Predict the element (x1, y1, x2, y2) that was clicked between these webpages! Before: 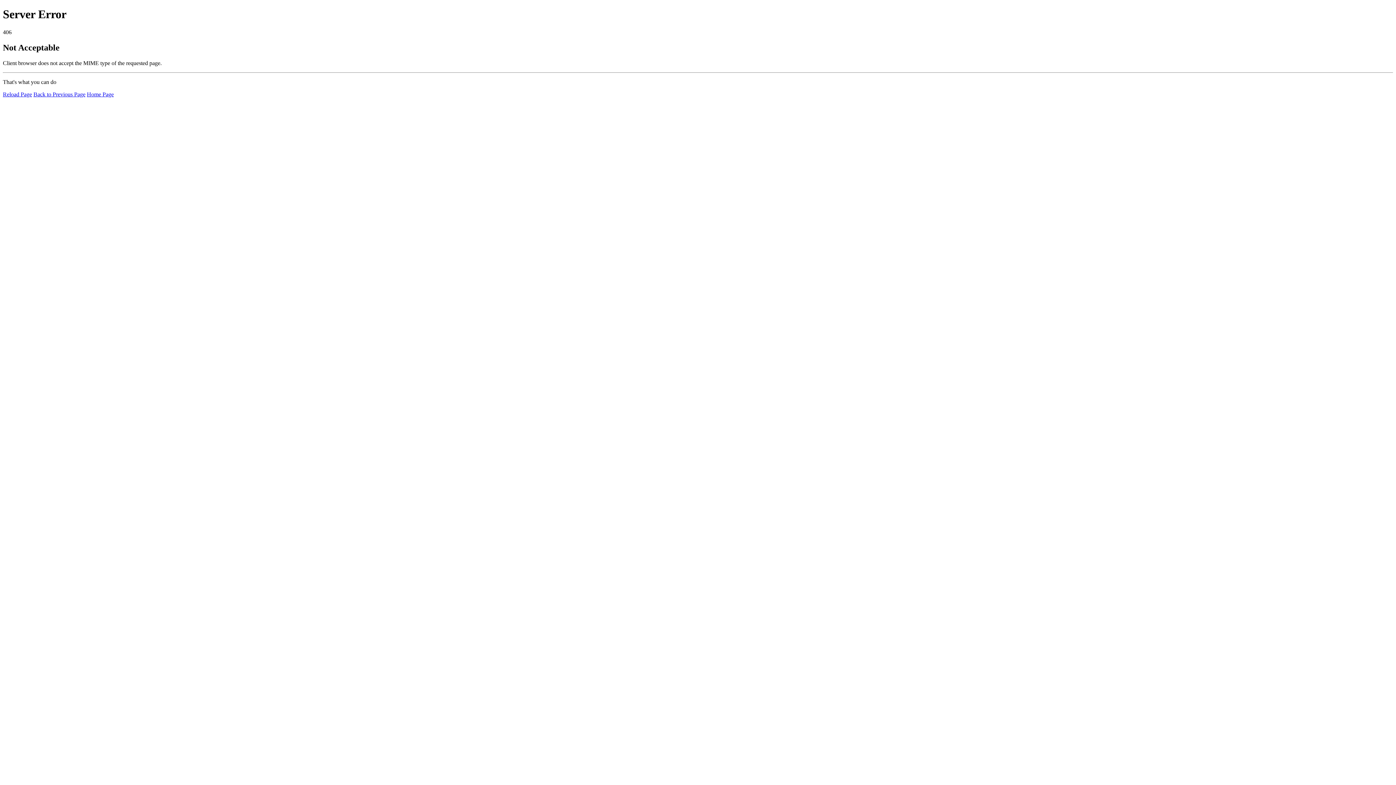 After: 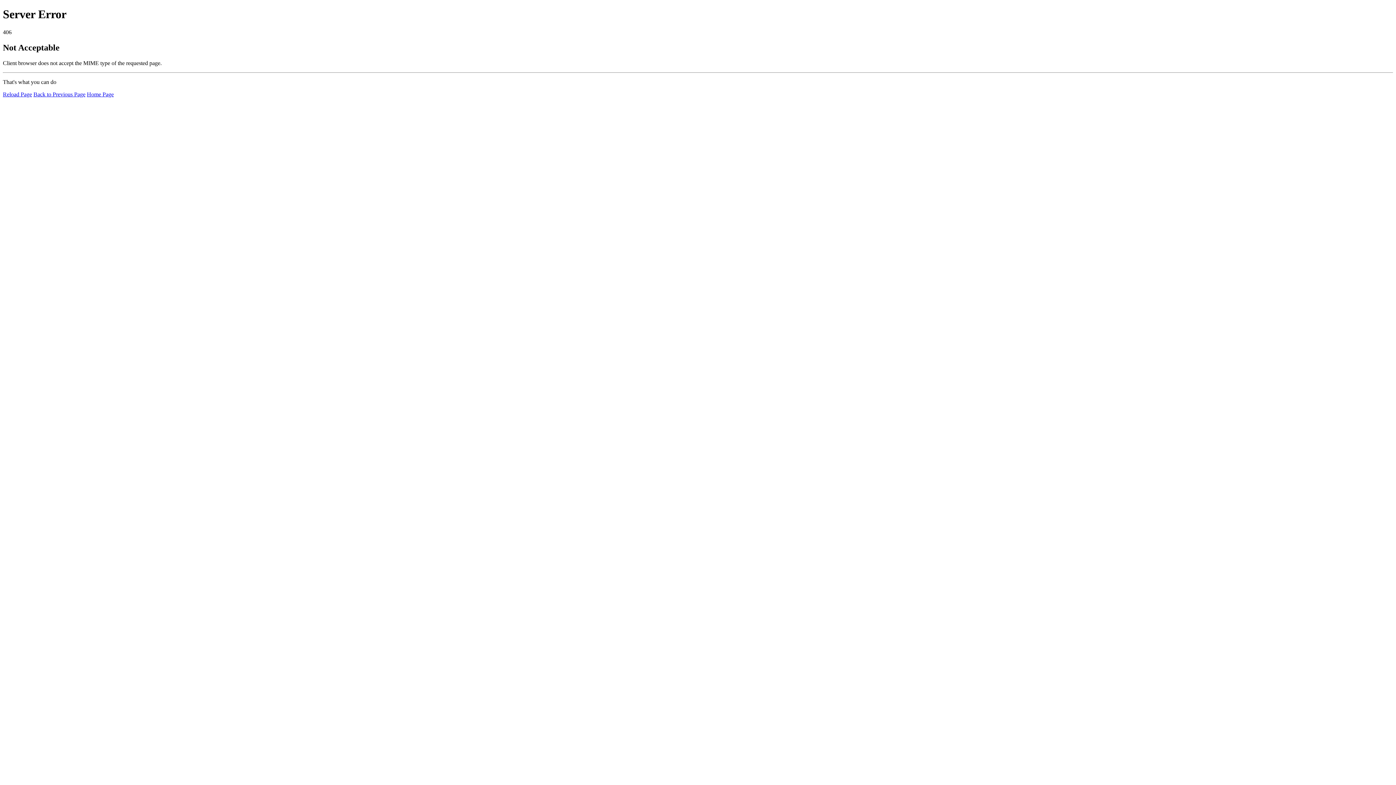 Action: label: Reload Page bbox: (2, 91, 32, 97)